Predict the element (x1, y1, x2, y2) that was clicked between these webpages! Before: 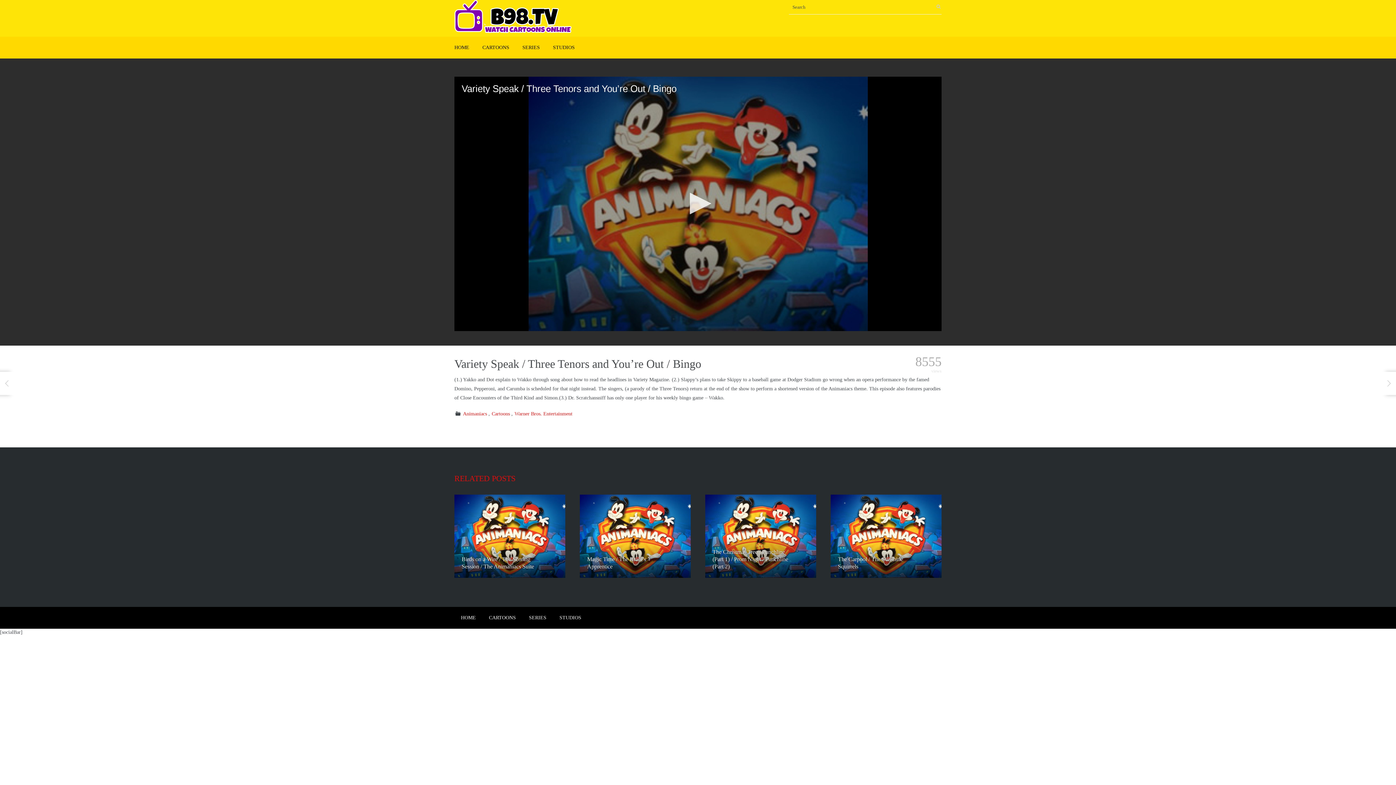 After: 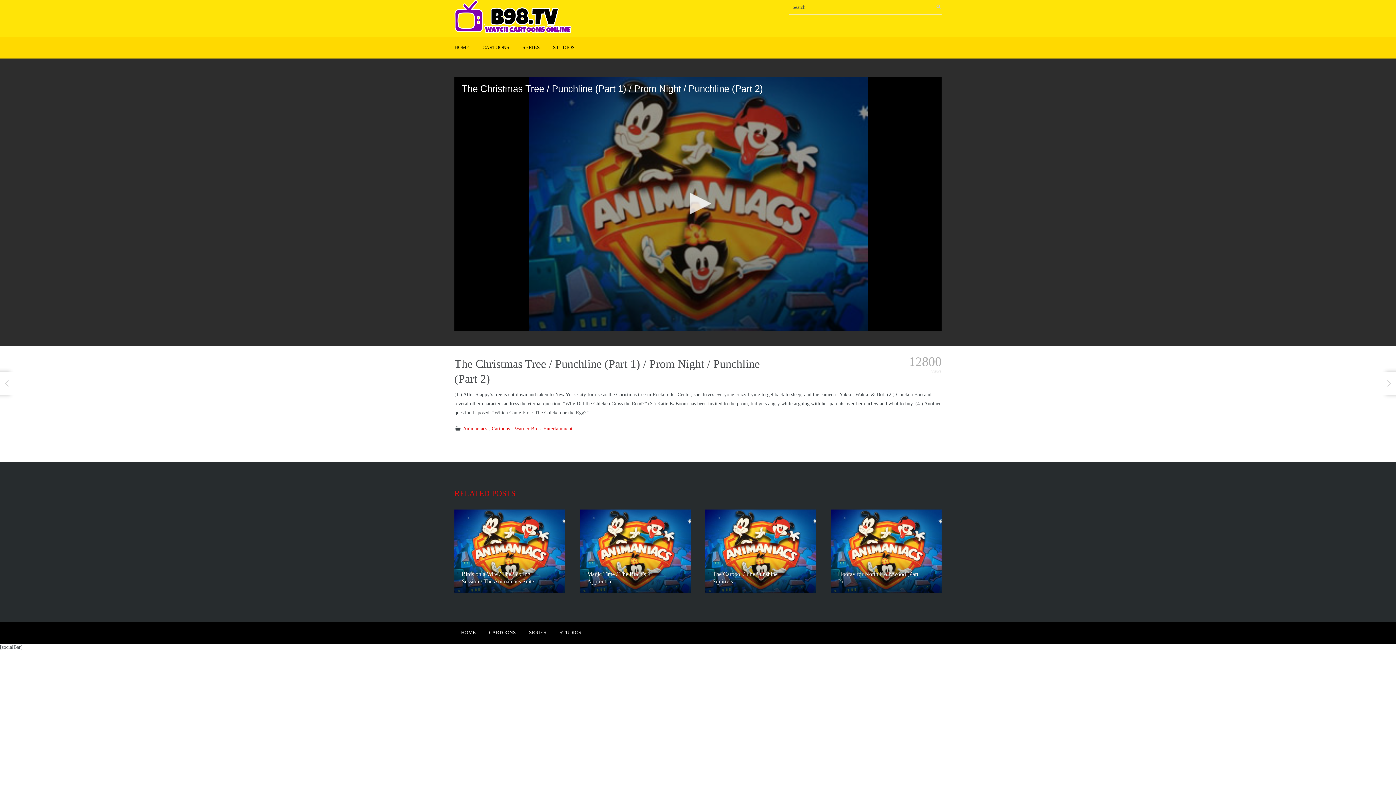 Action: bbox: (705, 533, 816, 538)